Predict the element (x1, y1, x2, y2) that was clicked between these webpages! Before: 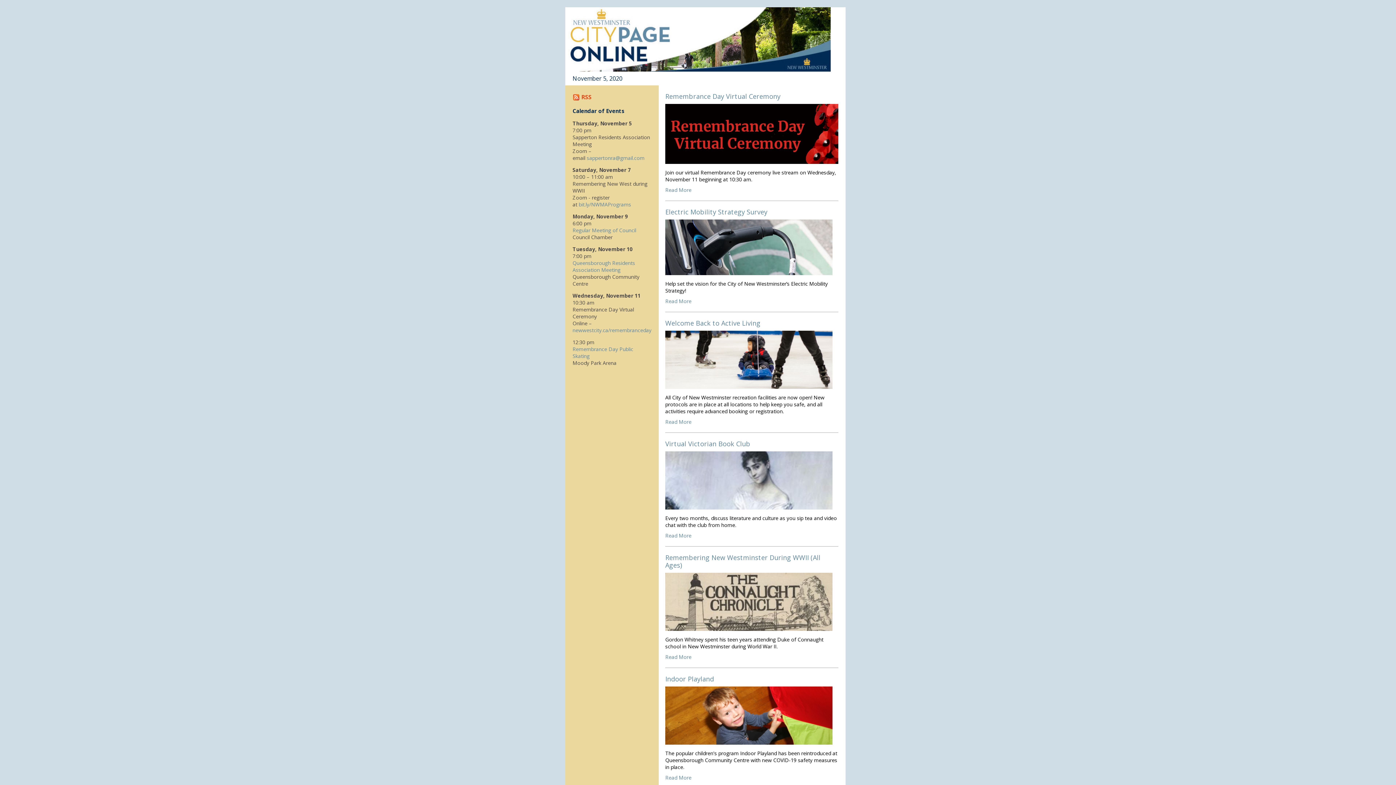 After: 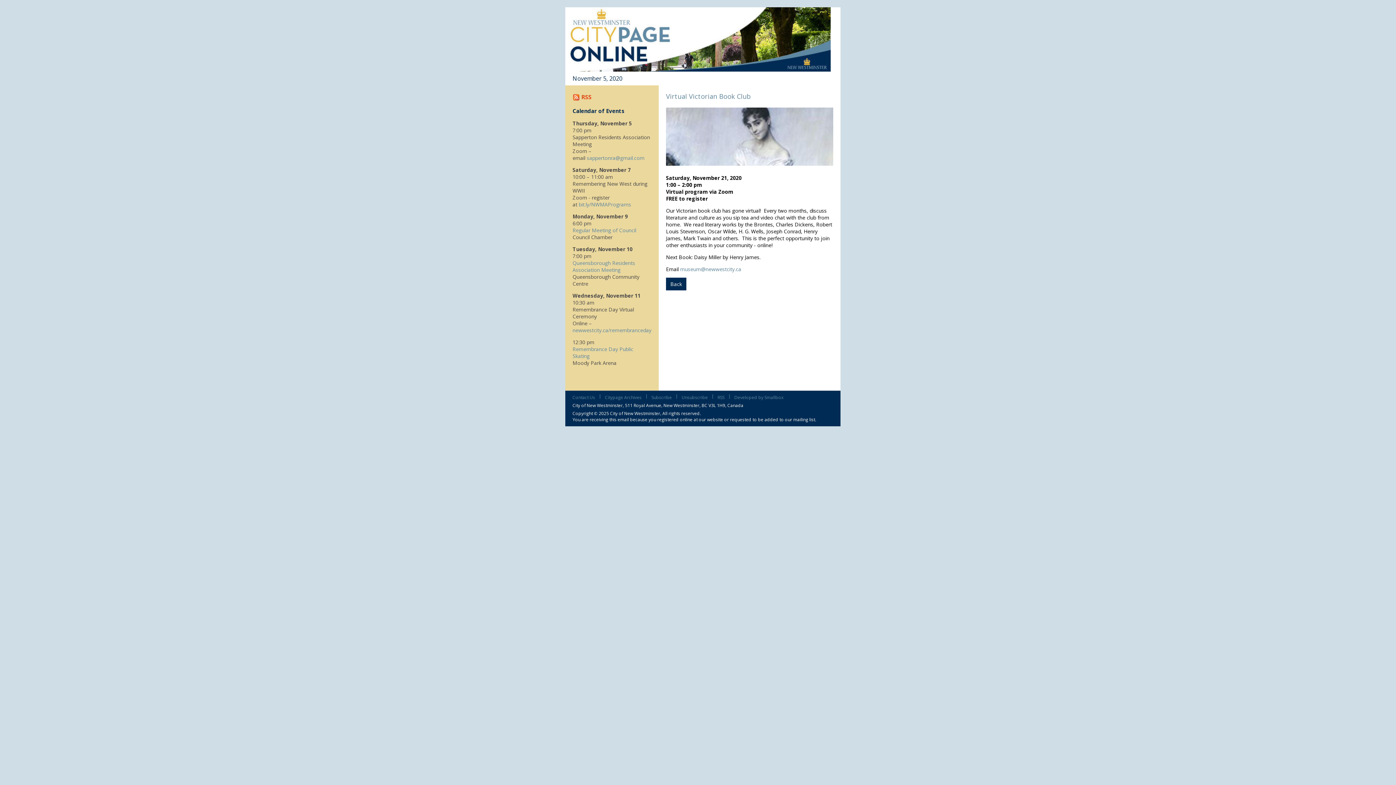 Action: bbox: (665, 532, 691, 539) label: Read More